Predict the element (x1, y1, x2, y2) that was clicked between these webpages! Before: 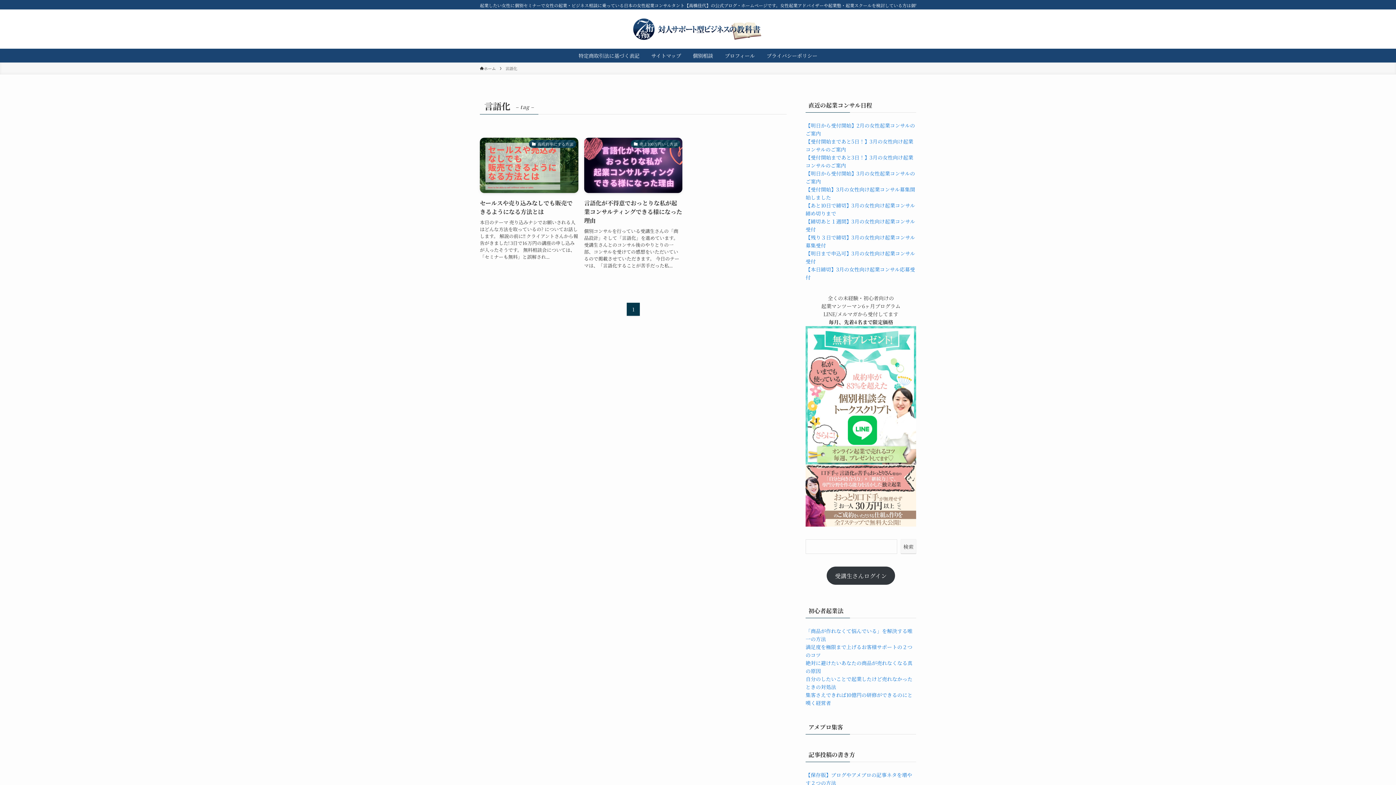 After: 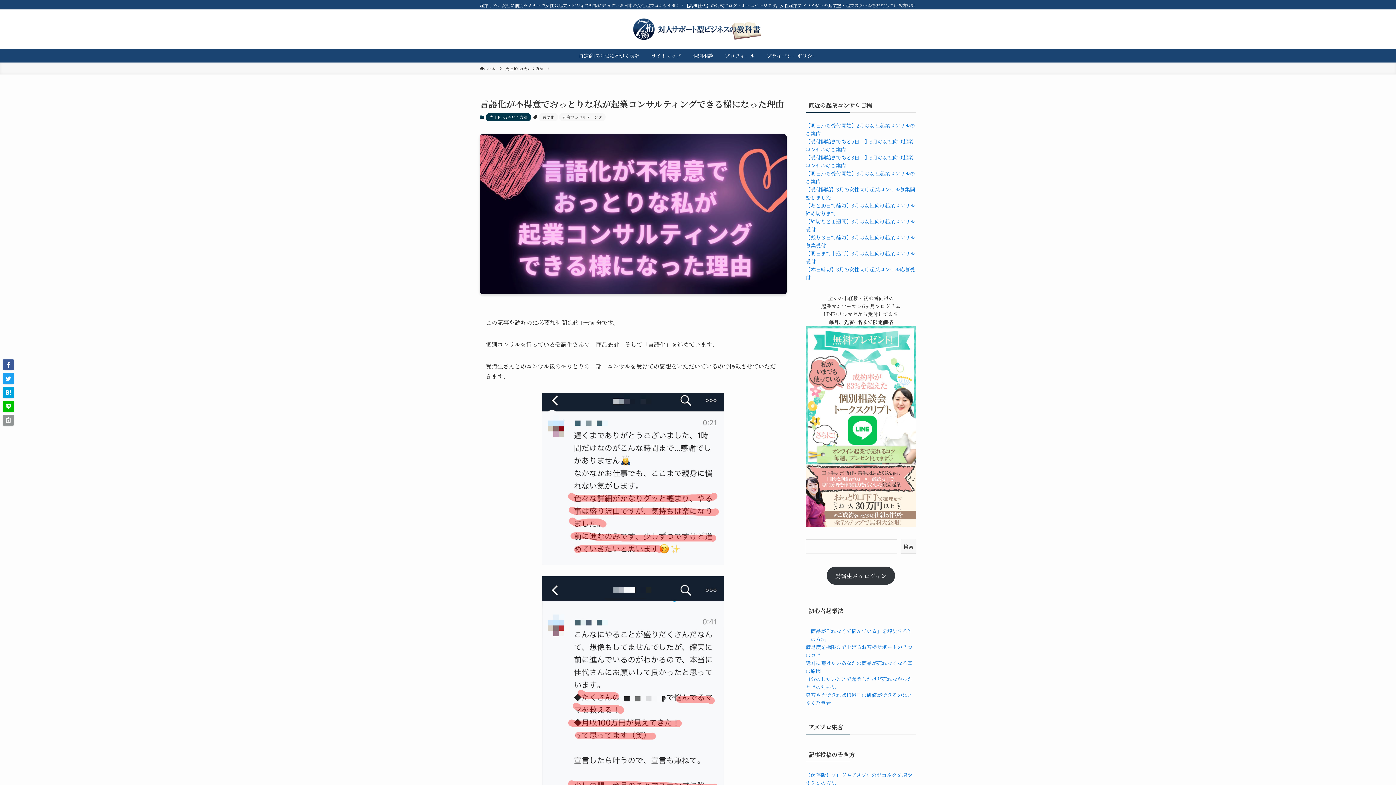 Action: label: 売上100万円いく方法
言語化が不得意でおっとりな私が起業コンサルティングできる様になった理由
個別コンサルを行っている受講生さんの「商品設計」そして「言語化」を進めています。 受講生さんとのコンサル後のやりとりの一部、コンサルを受けての感想をいただいているので掲載させていただきます。 今日のテーマは、「言語化することが苦手だった私... bbox: (584, 137, 682, 271)